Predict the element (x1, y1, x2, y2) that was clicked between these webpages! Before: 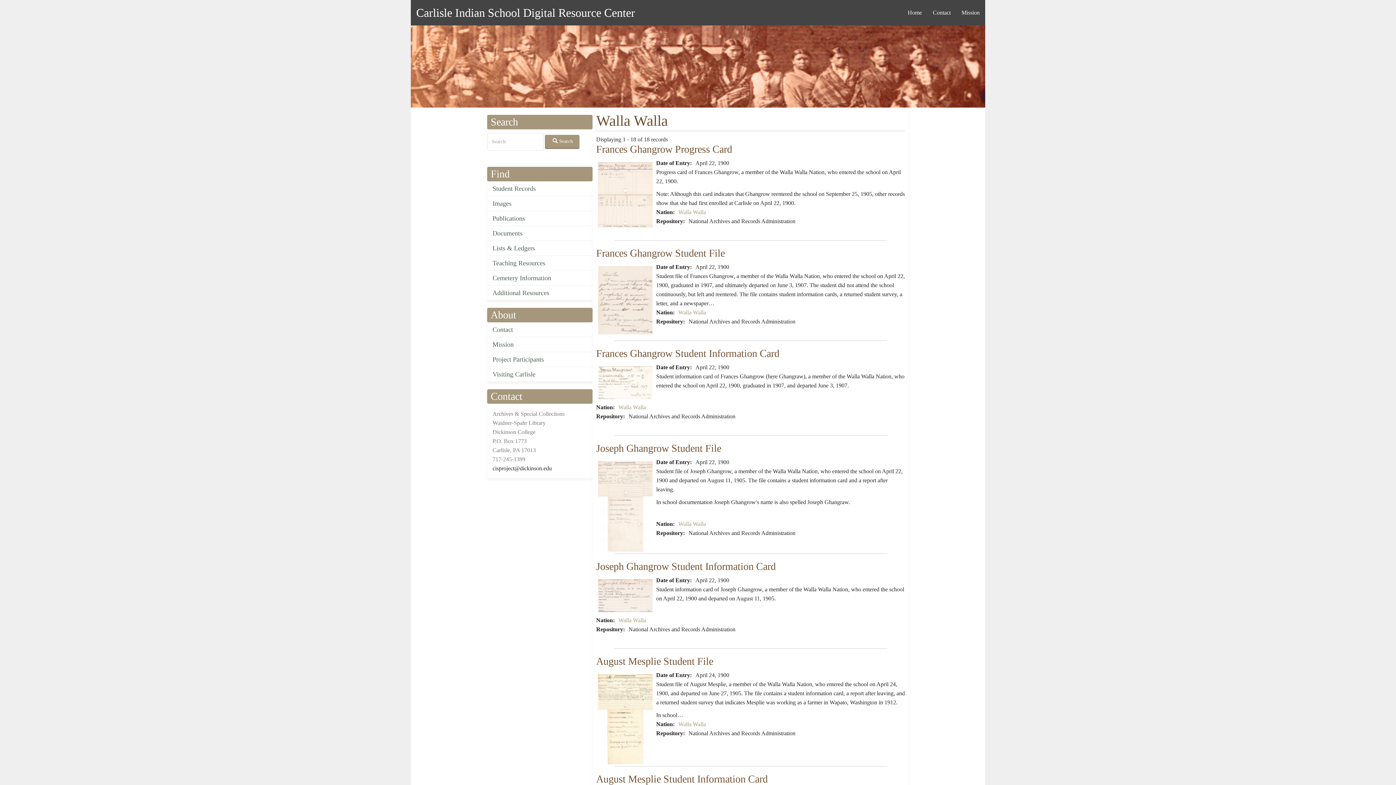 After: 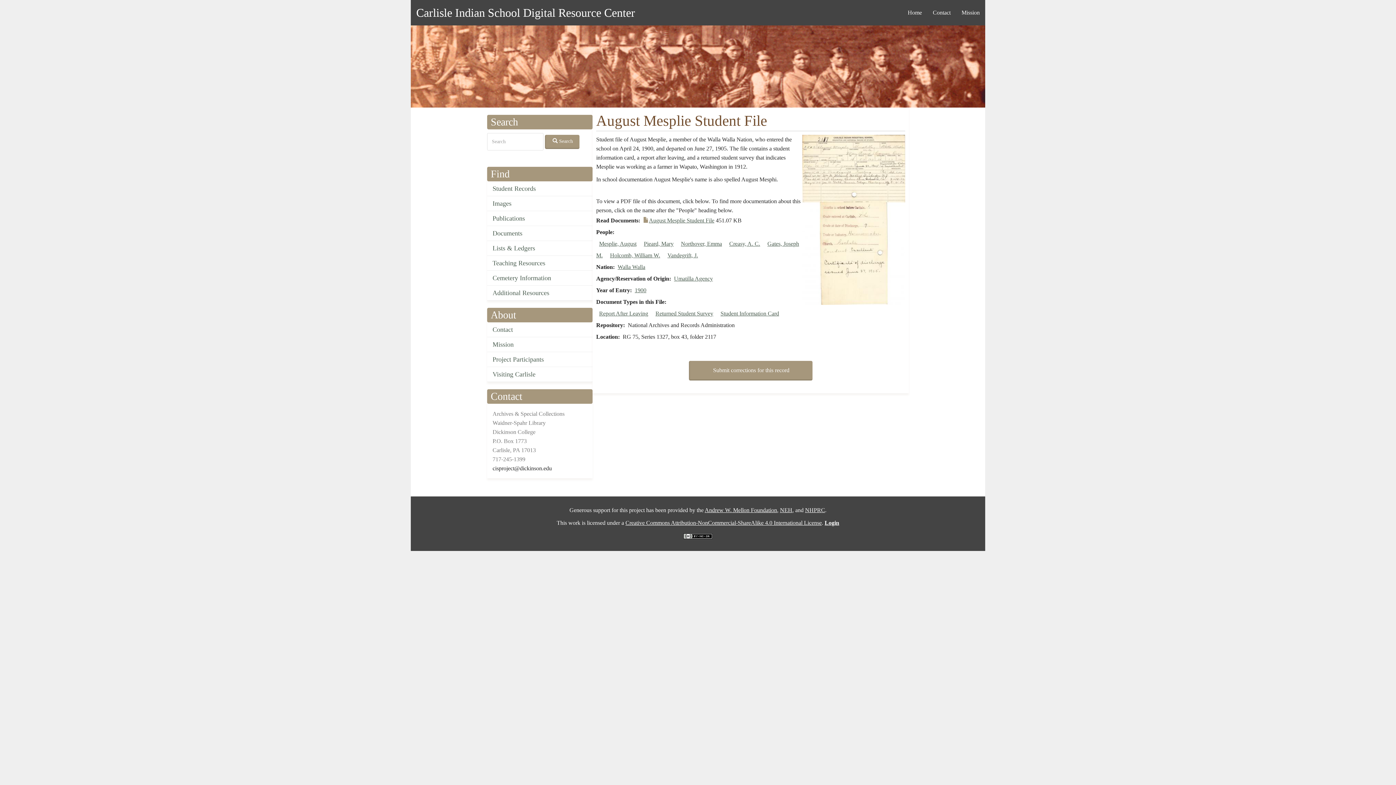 Action: bbox: (596, 656, 713, 667) label: August Mesplie Student File